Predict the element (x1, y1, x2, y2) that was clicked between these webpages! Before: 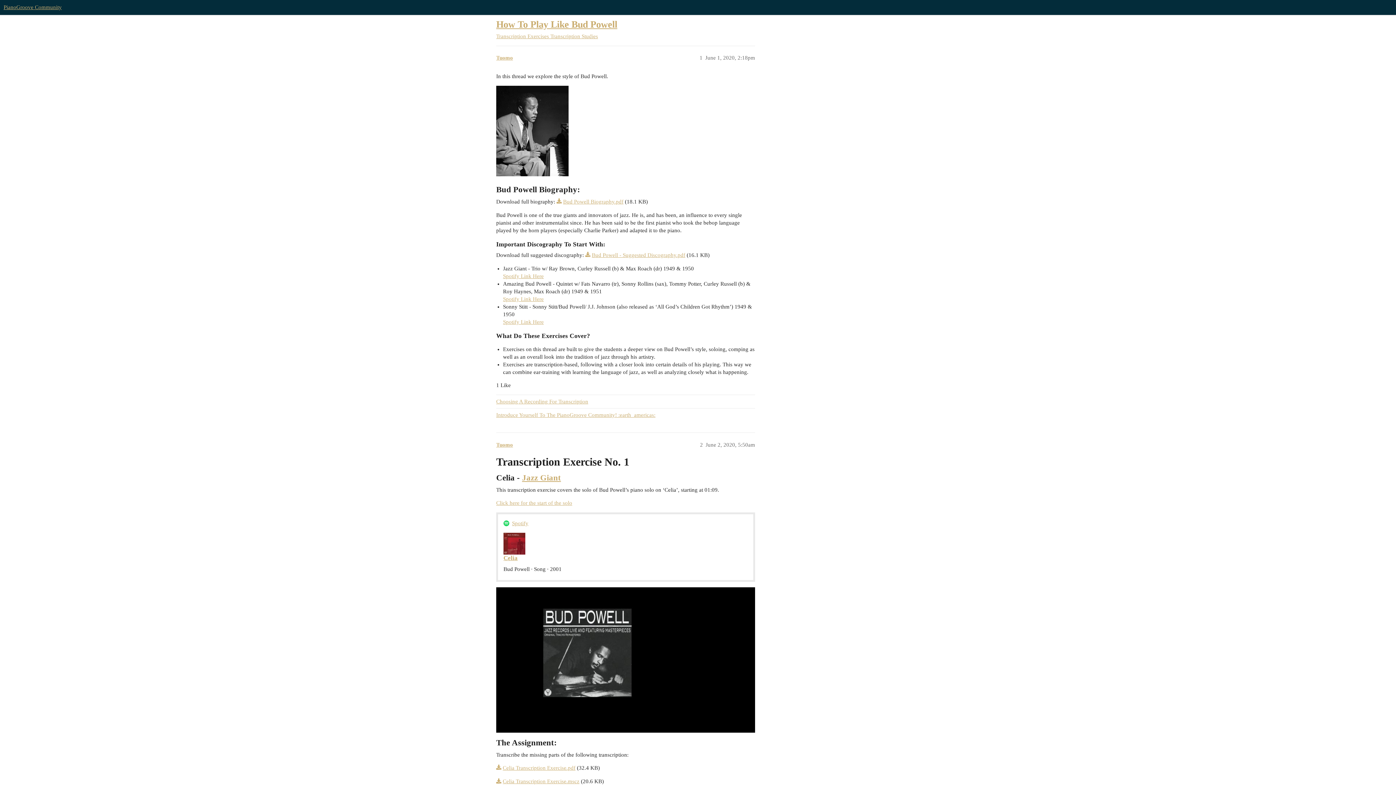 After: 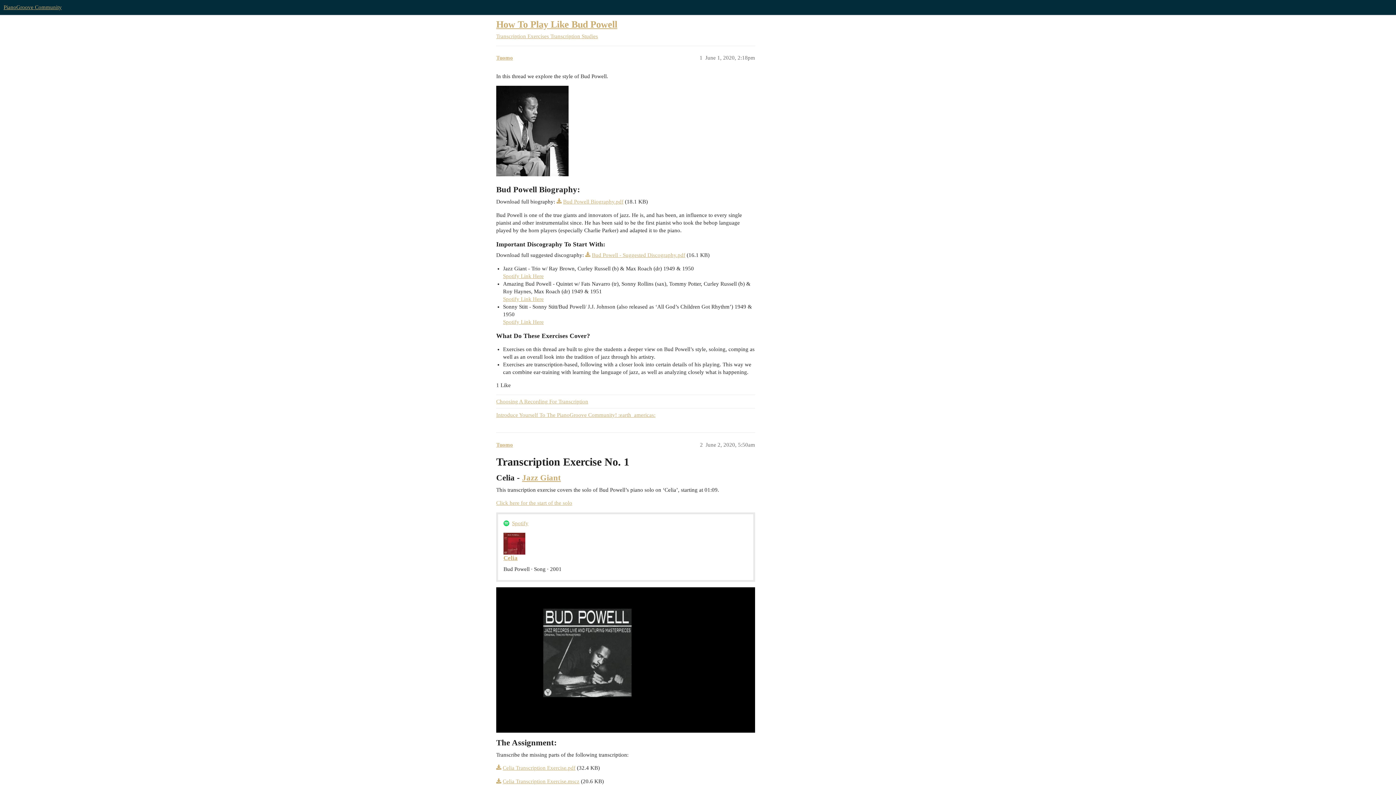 Action: label: How To Play Like Bud Powell bbox: (496, 19, 617, 29)